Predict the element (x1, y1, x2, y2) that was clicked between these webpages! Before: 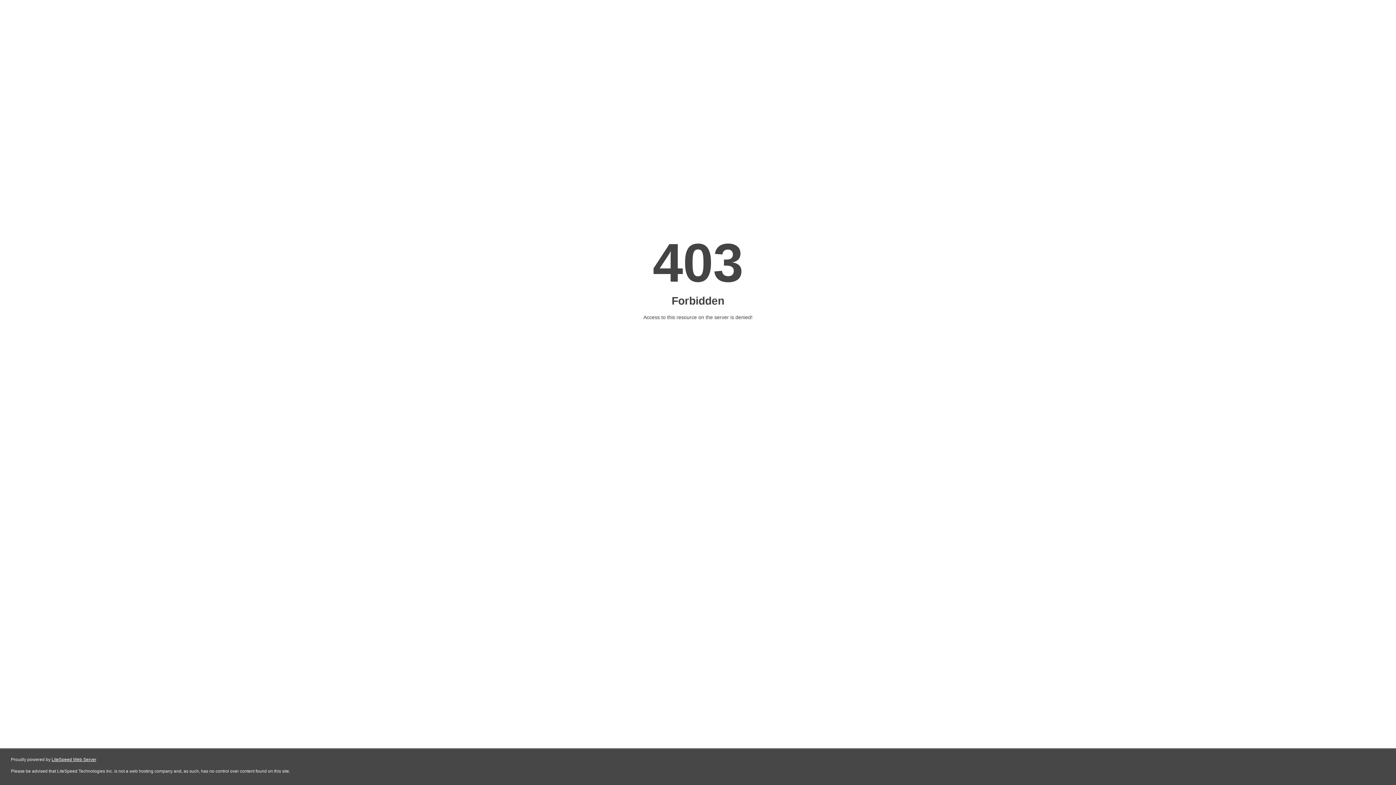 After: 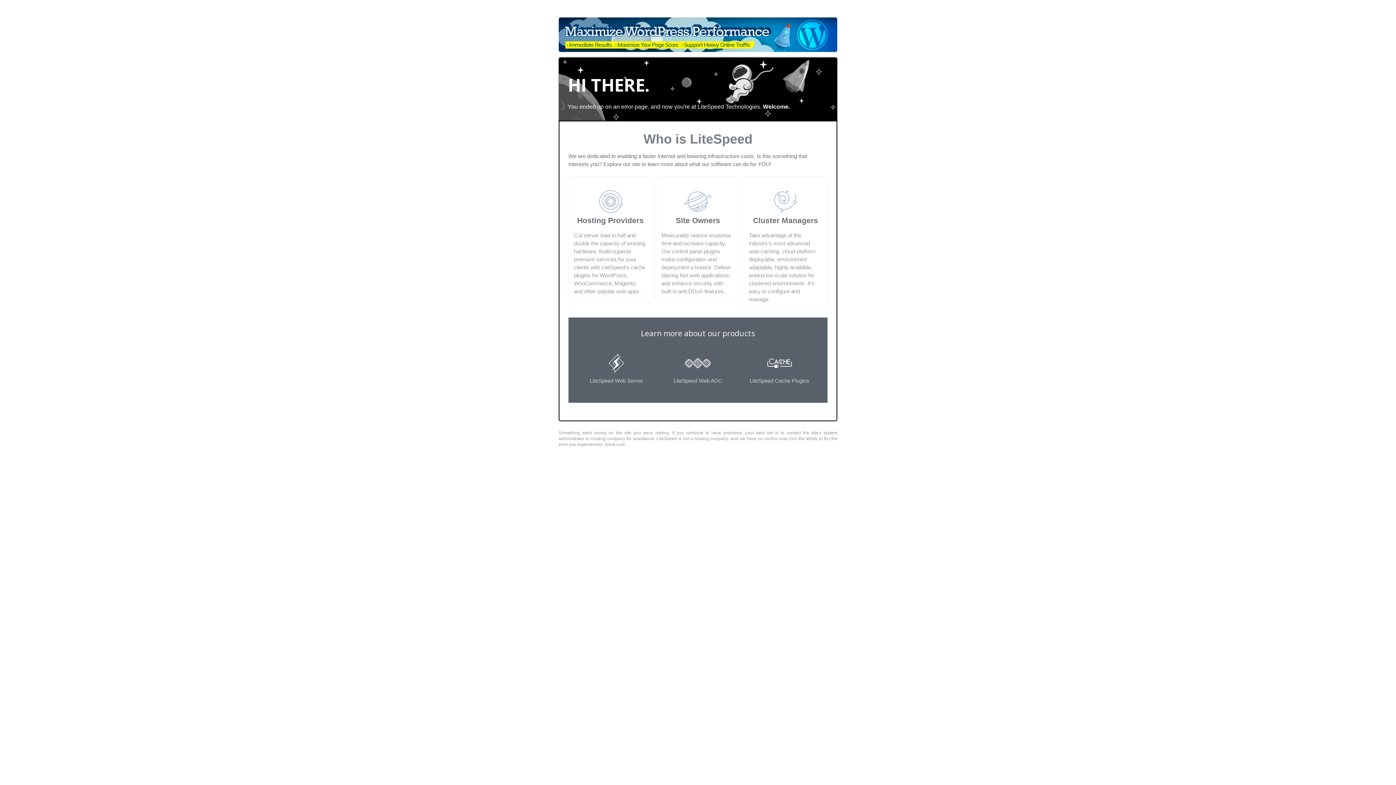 Action: bbox: (51, 757, 96, 762) label: LiteSpeed Web Server